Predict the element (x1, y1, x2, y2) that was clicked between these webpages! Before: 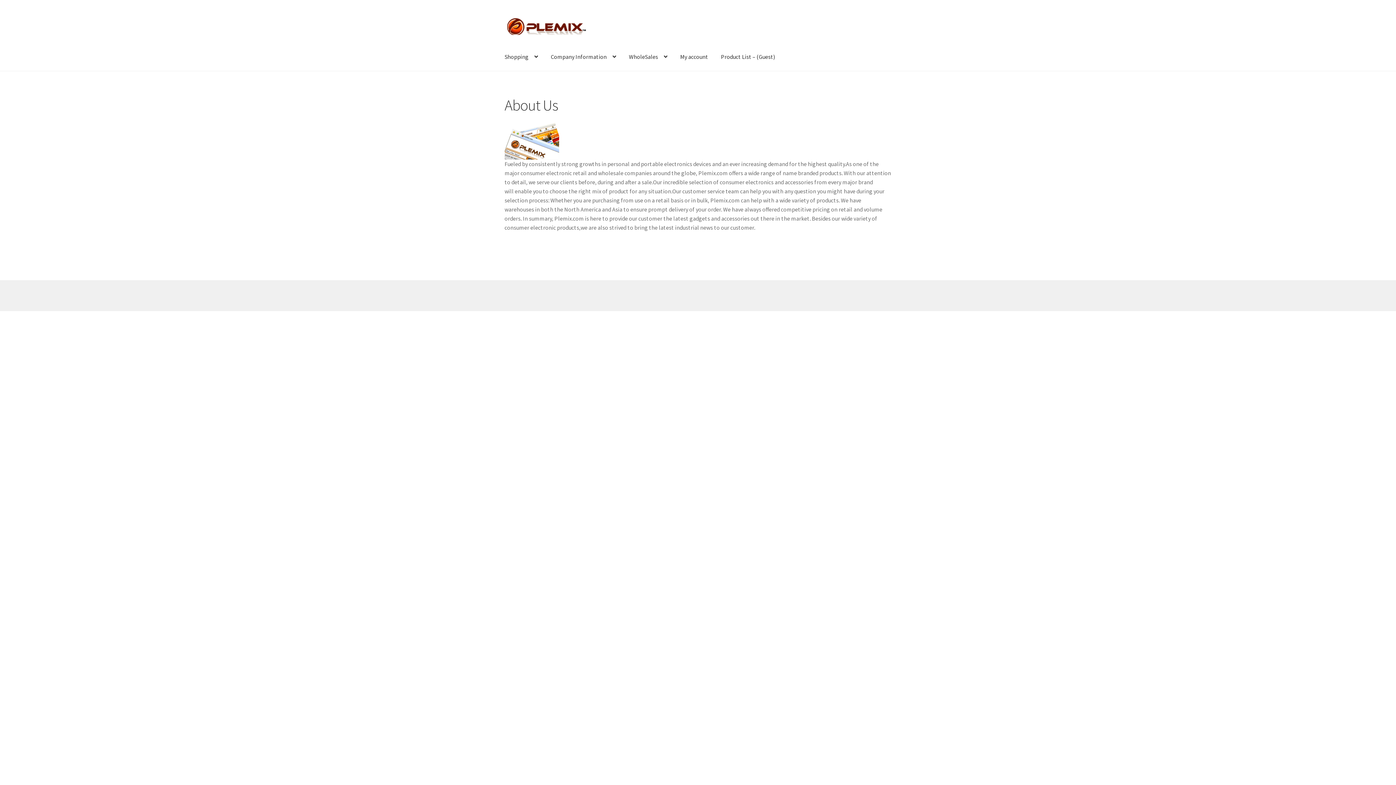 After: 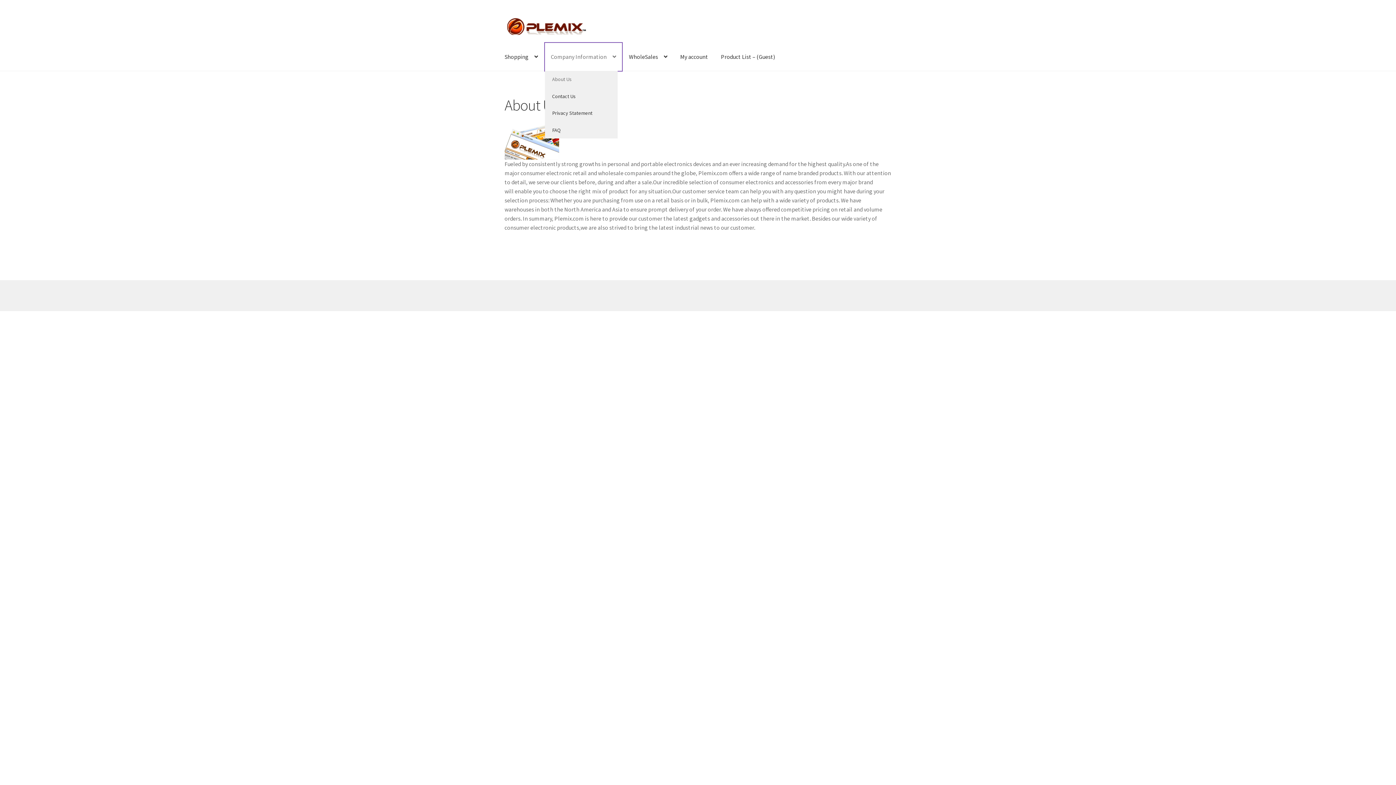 Action: bbox: (545, 42, 622, 70) label: Company Information